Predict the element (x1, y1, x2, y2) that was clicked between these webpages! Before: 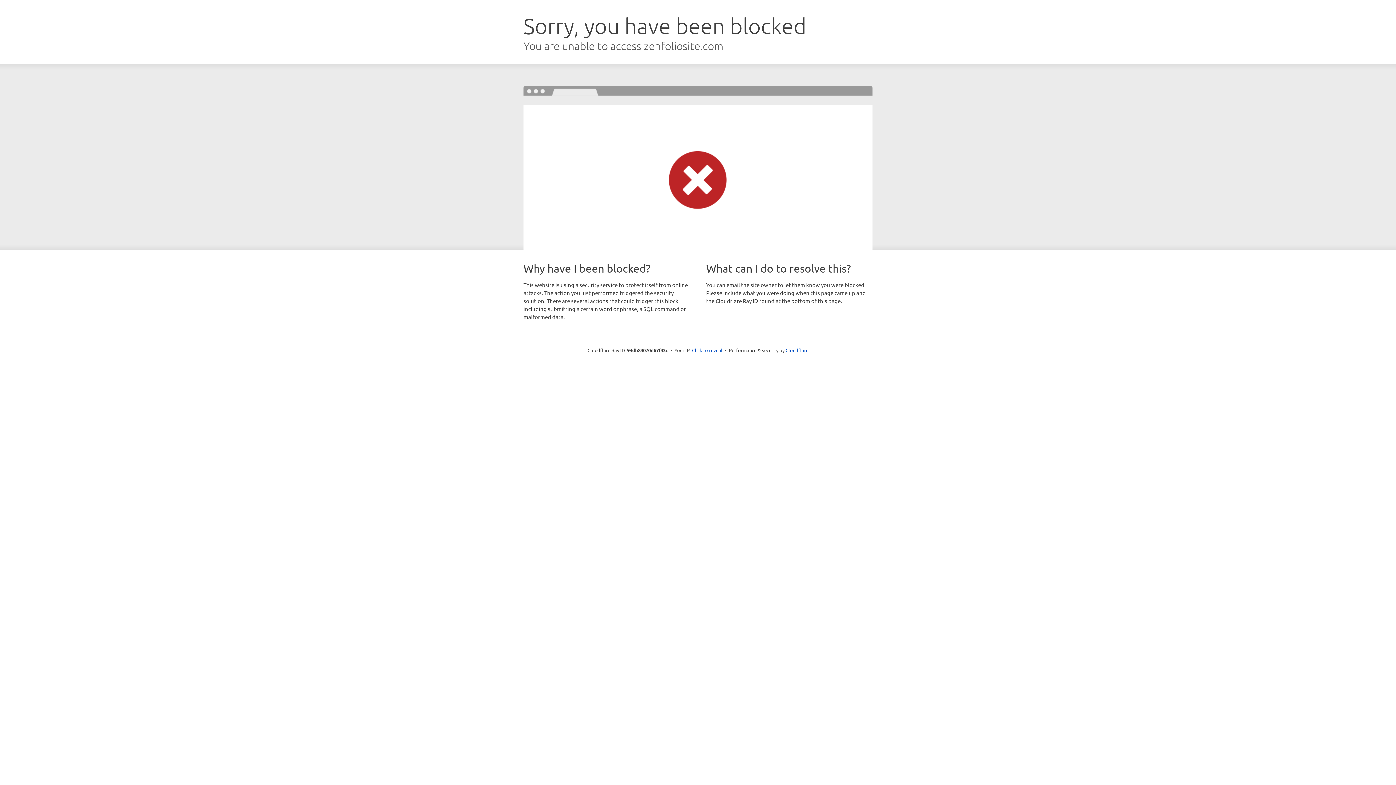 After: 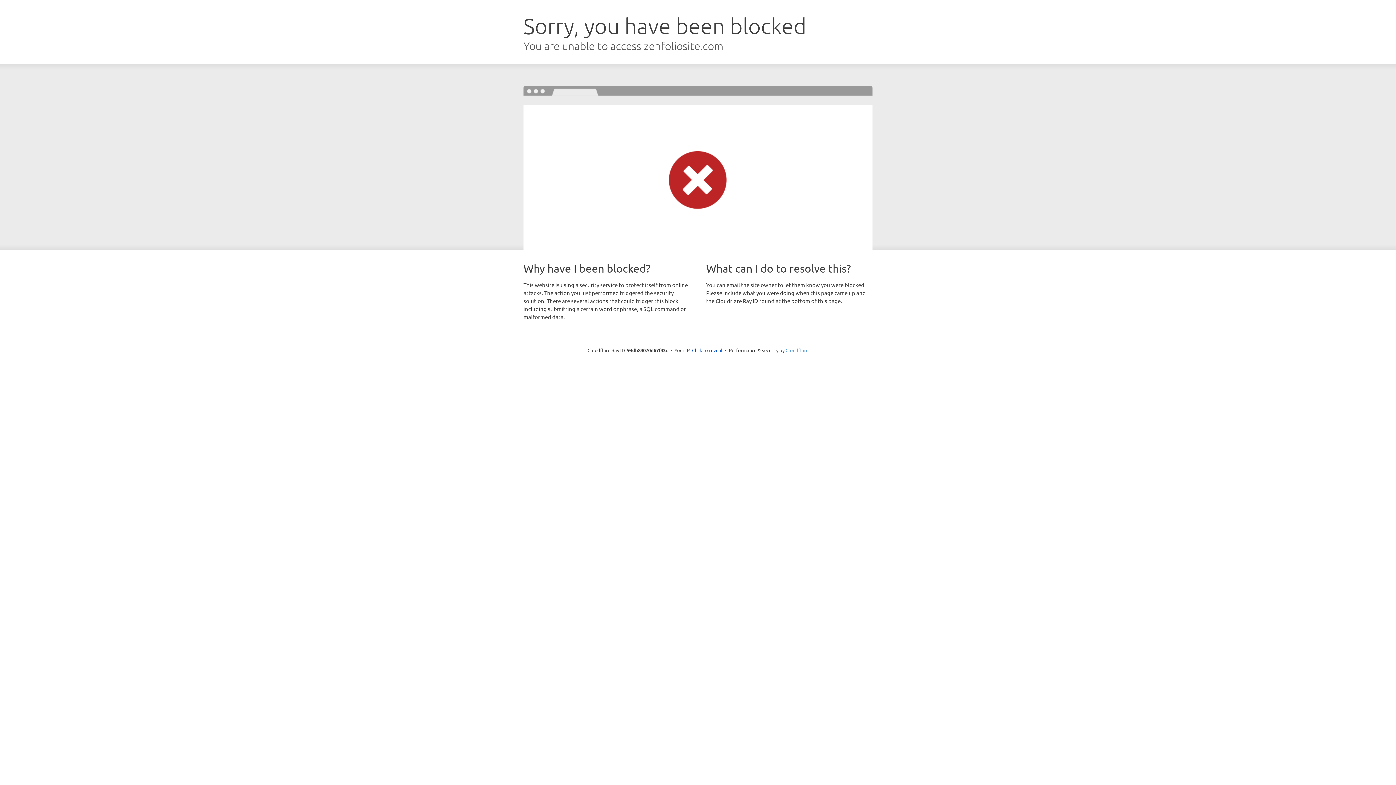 Action: bbox: (785, 347, 808, 353) label: Cloudflare